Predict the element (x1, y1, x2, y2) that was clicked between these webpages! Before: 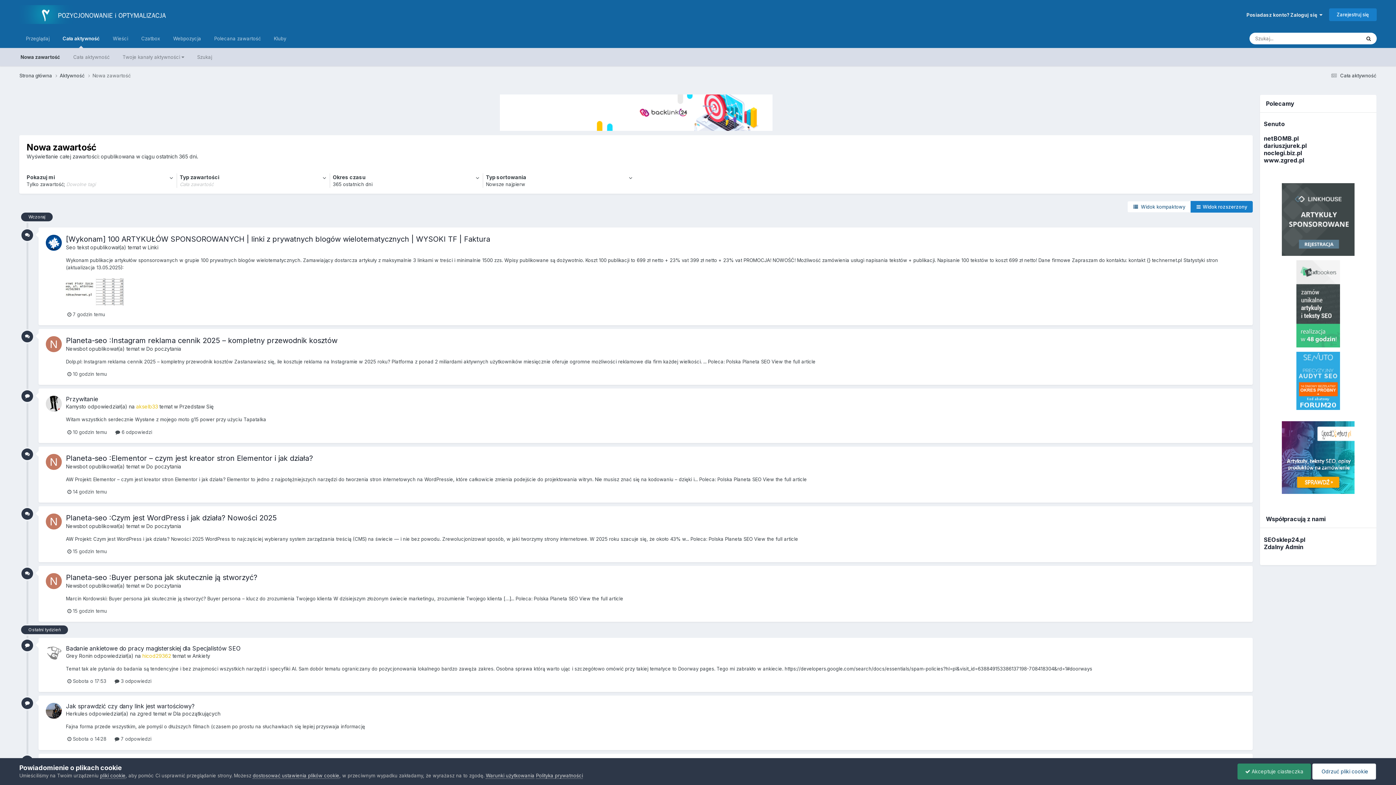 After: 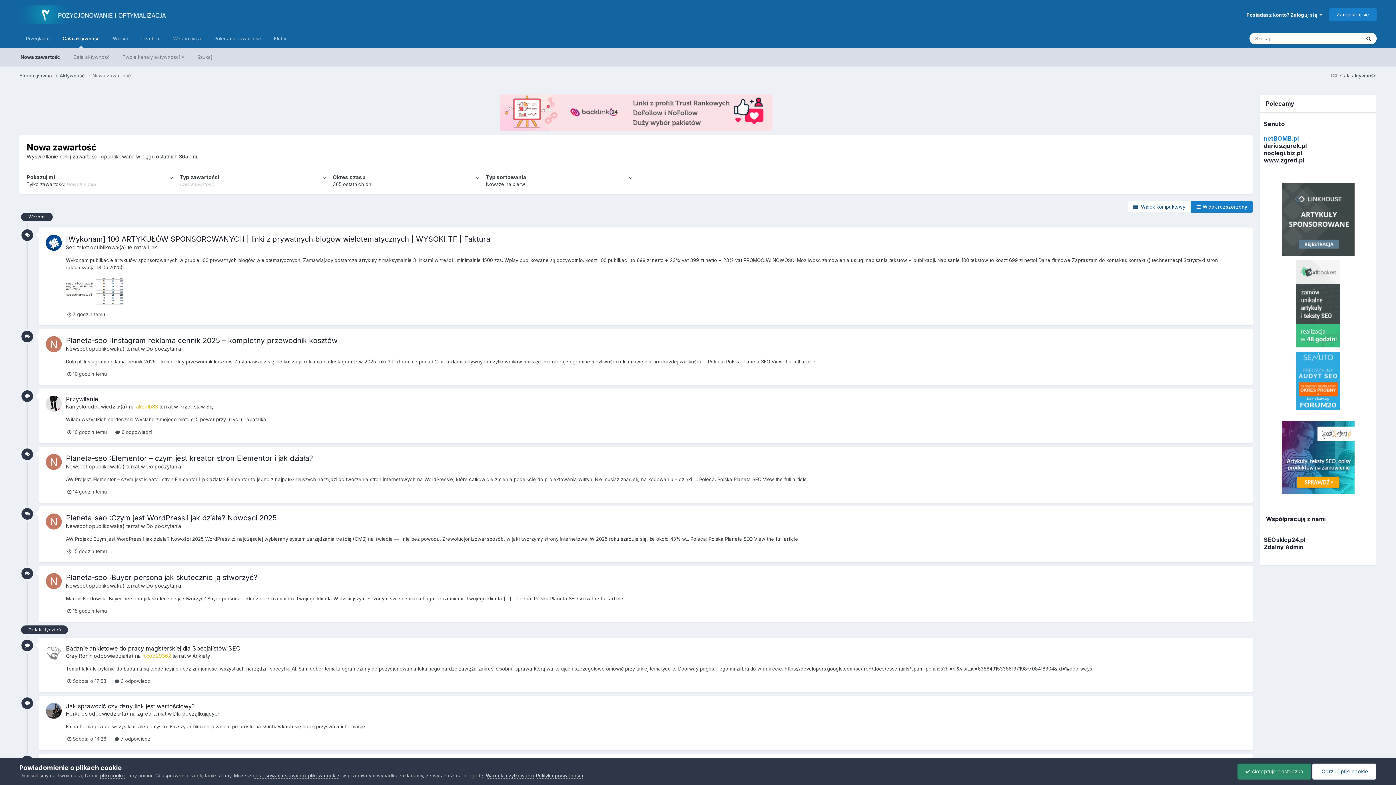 Action: bbox: (1264, 134, 1299, 142) label: netBOMB.pl